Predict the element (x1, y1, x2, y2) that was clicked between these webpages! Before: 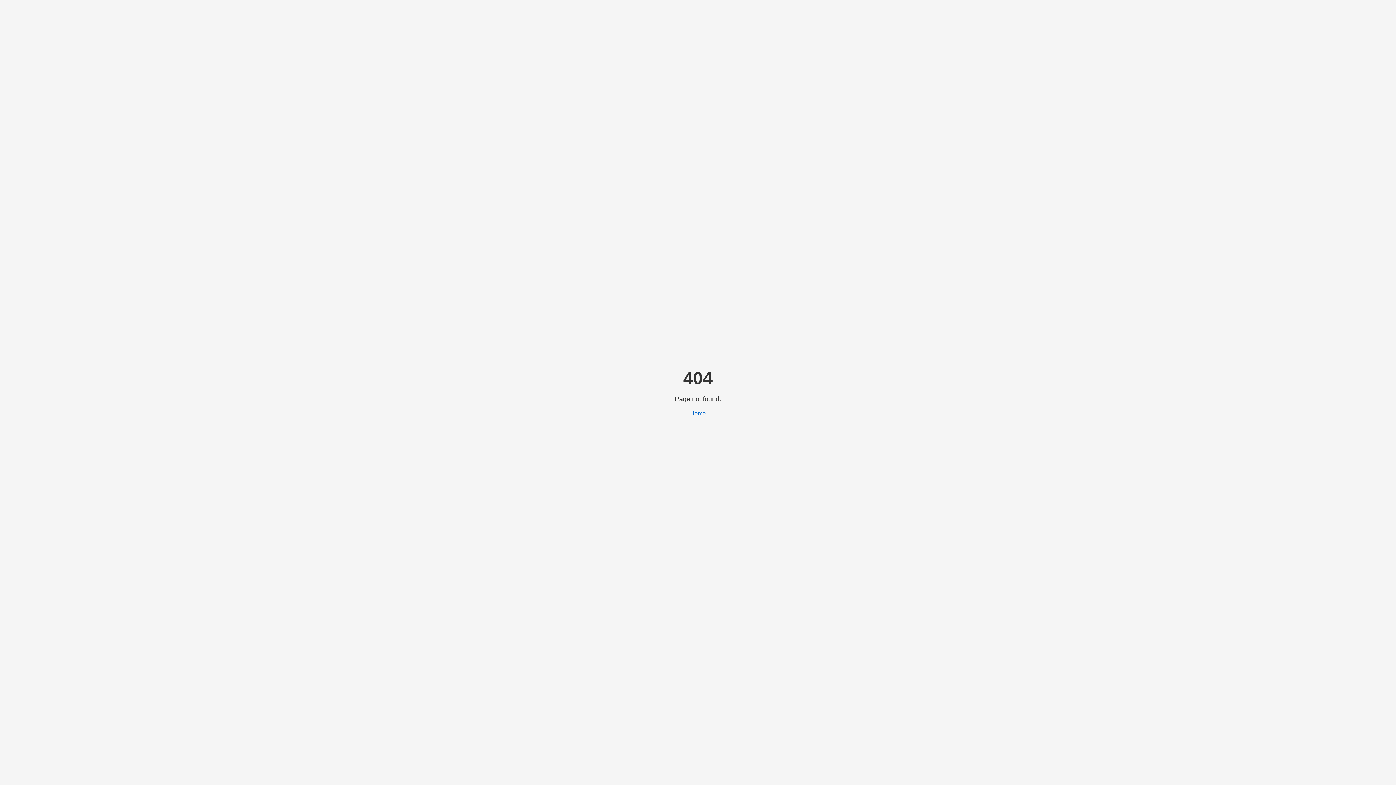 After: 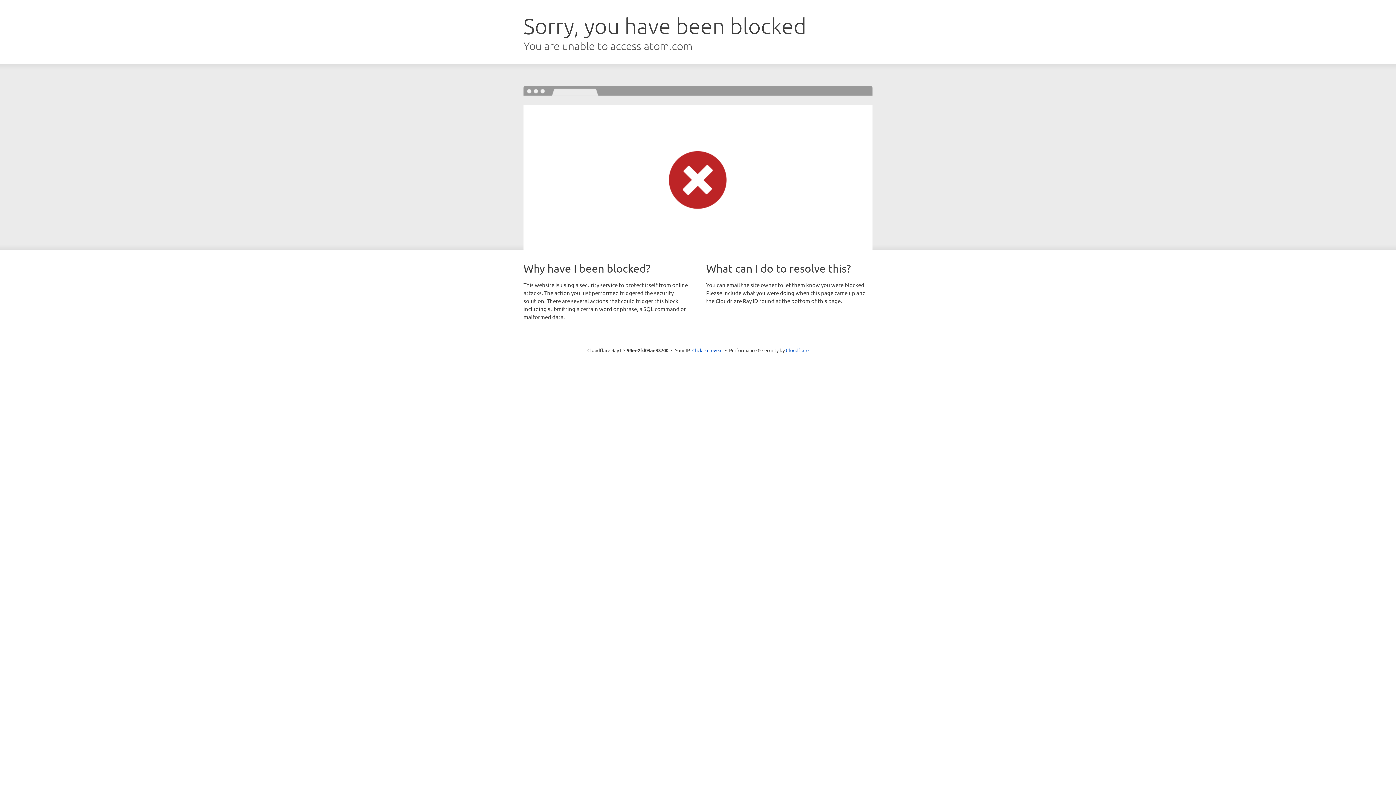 Action: label: Home bbox: (690, 410, 706, 416)